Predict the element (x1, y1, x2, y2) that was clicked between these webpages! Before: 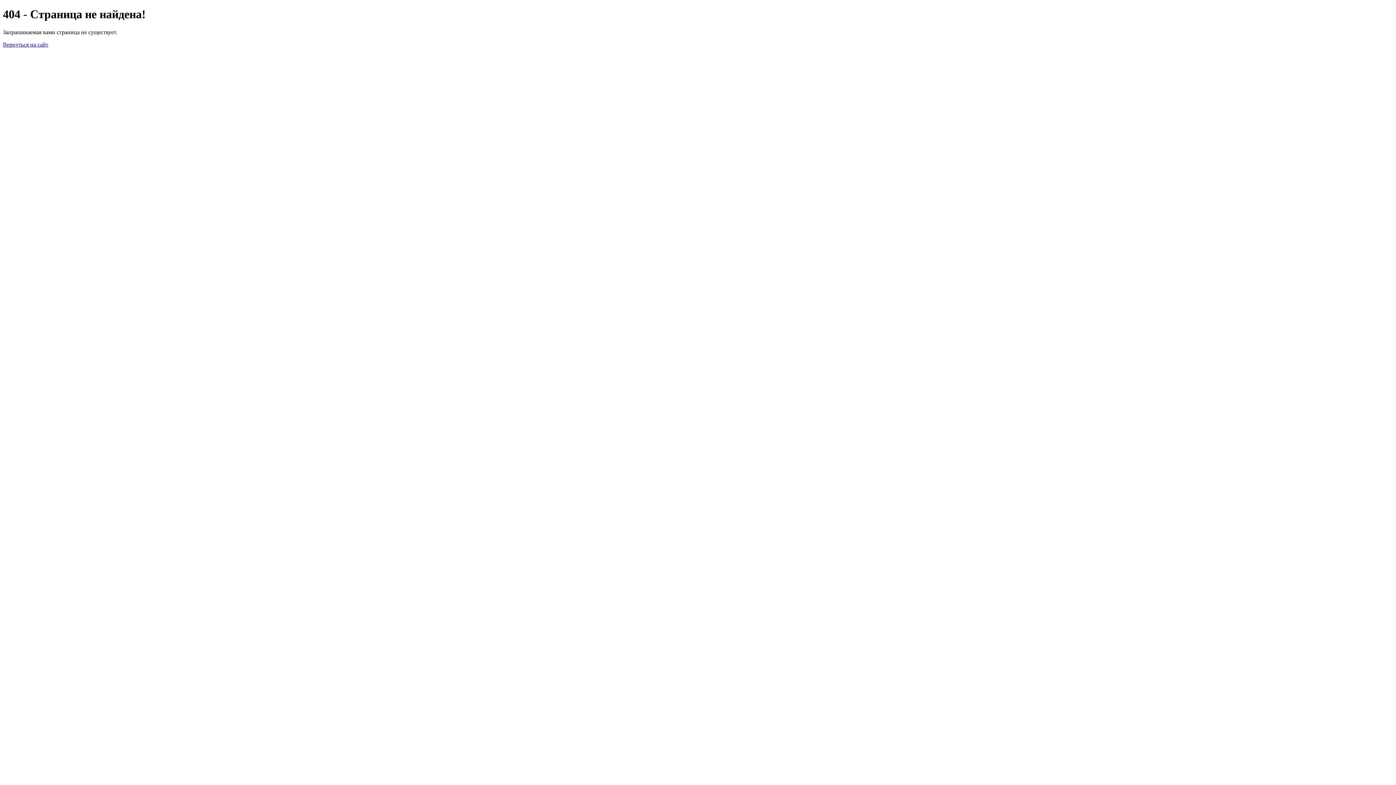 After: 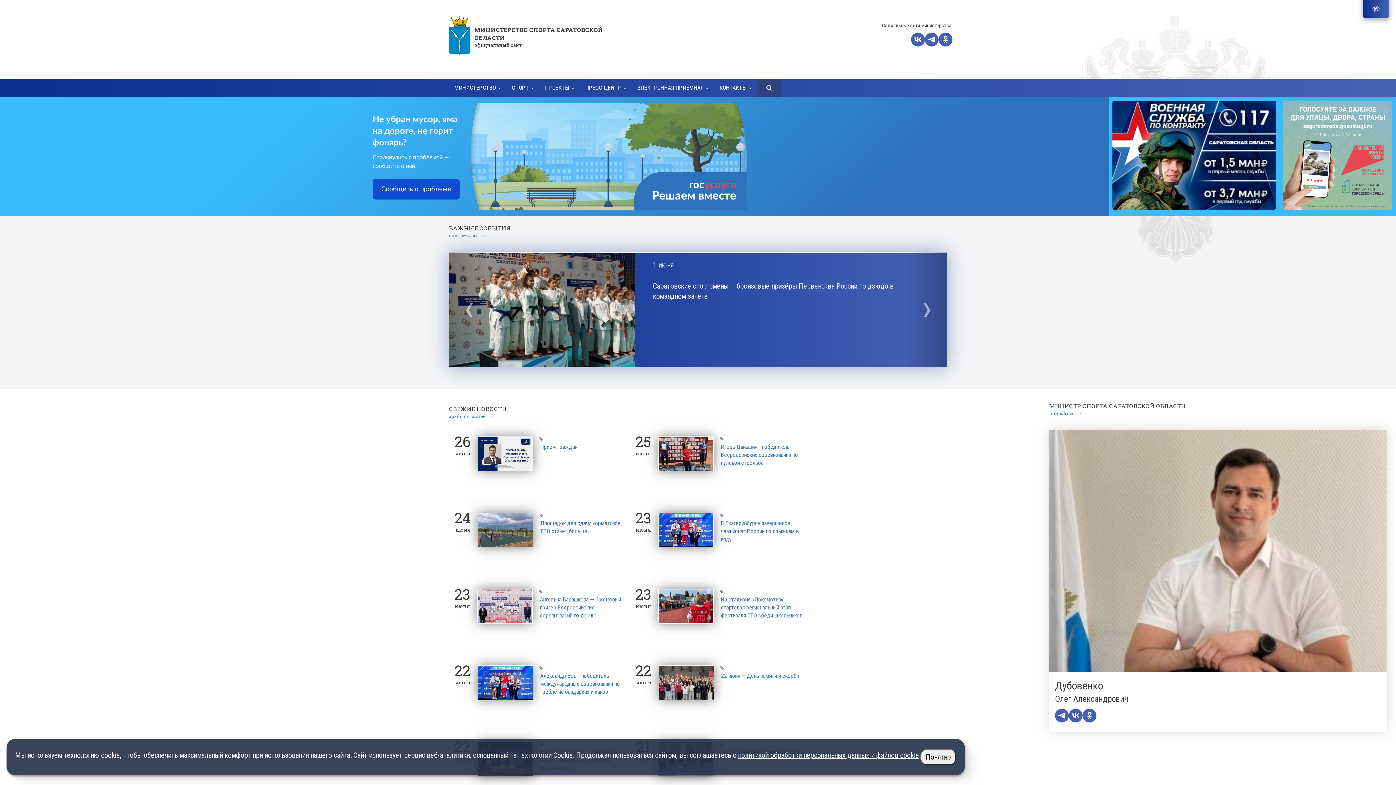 Action: bbox: (2, 41, 48, 47) label: Вернуться на сайт